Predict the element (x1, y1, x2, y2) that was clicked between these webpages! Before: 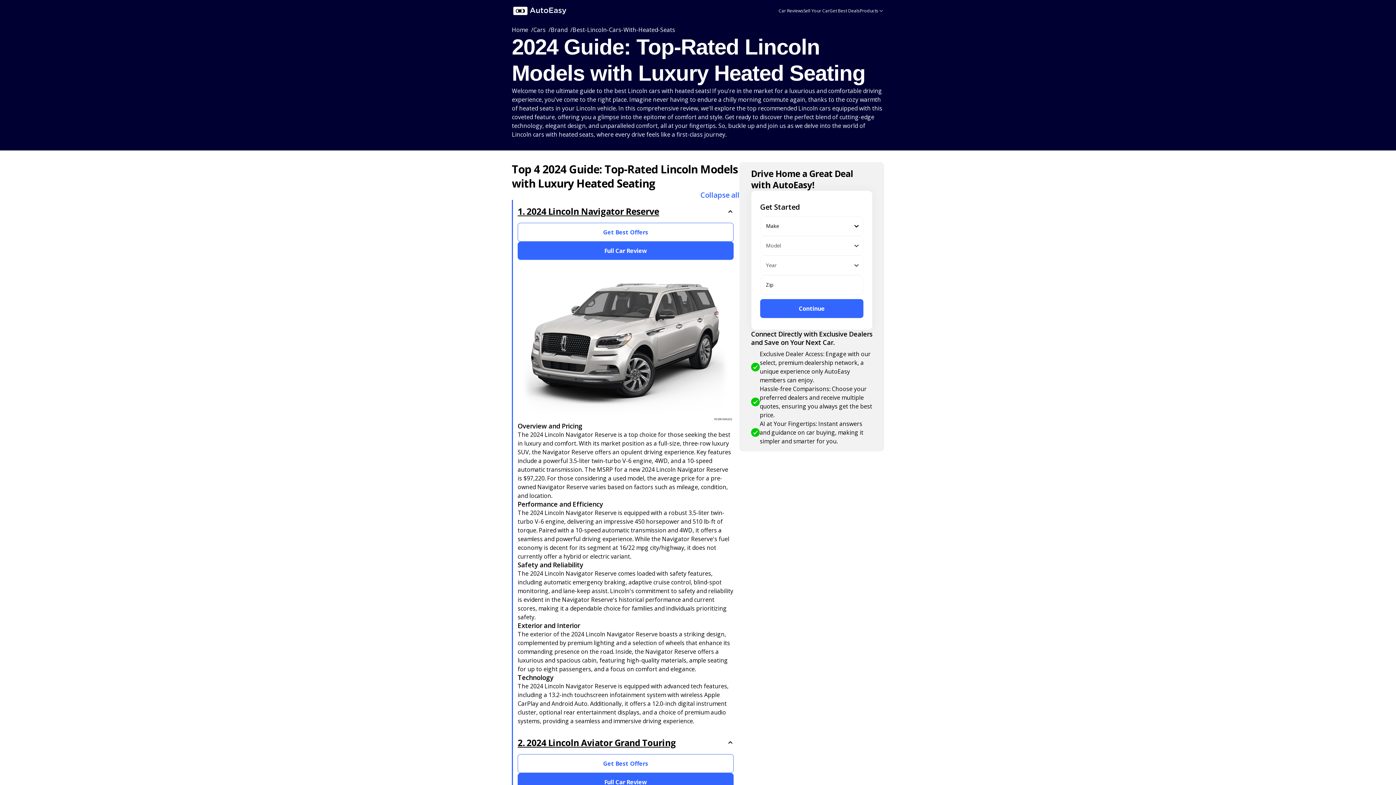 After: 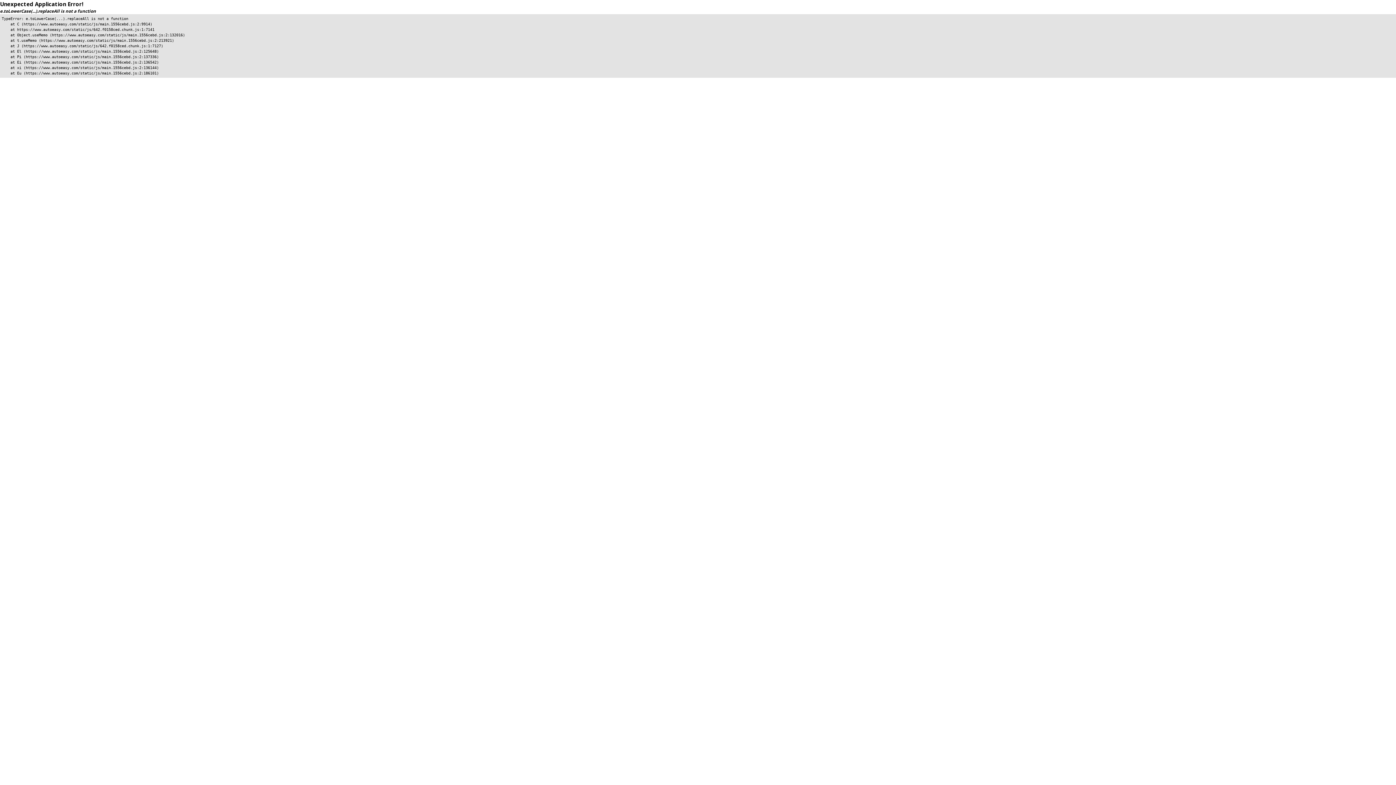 Action: label: Get Best Offers bbox: (517, 222, 733, 241)